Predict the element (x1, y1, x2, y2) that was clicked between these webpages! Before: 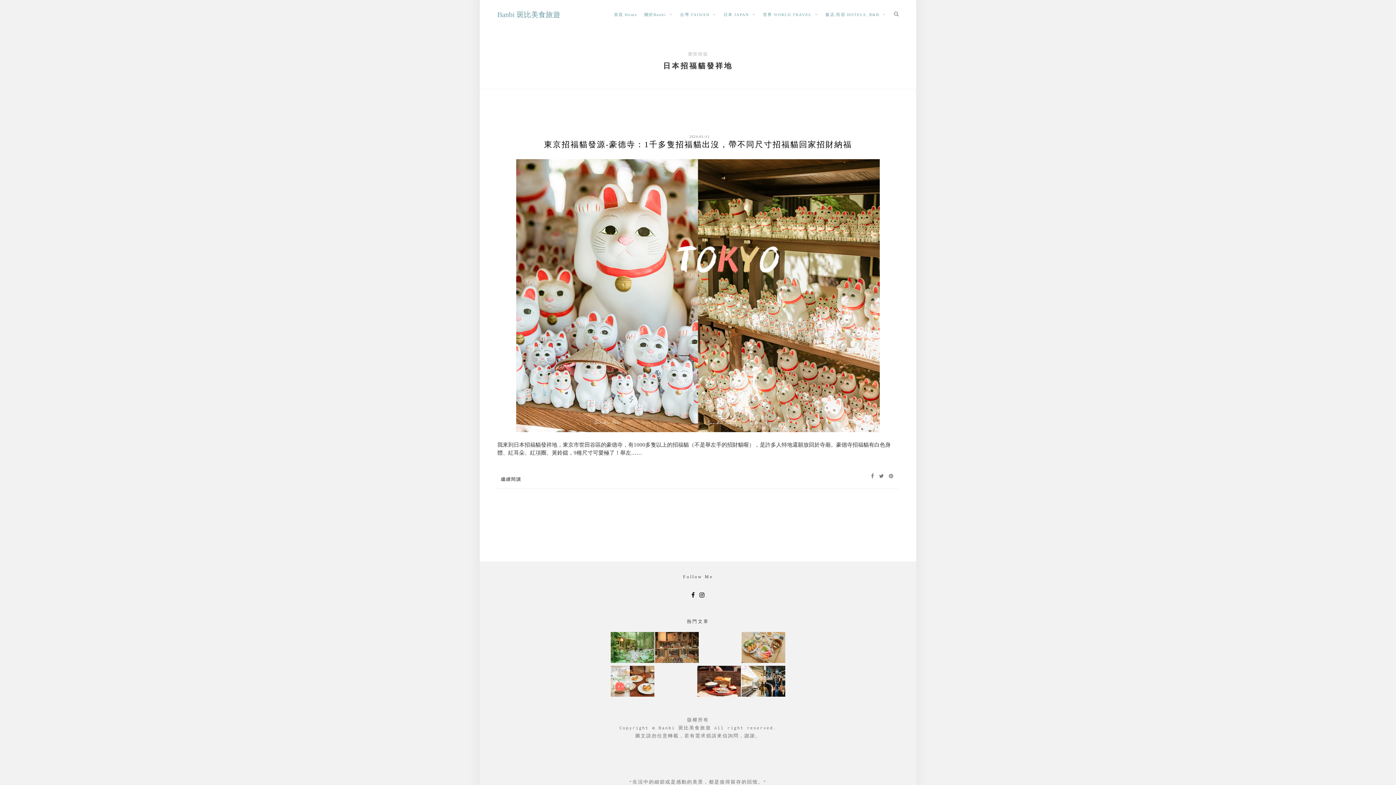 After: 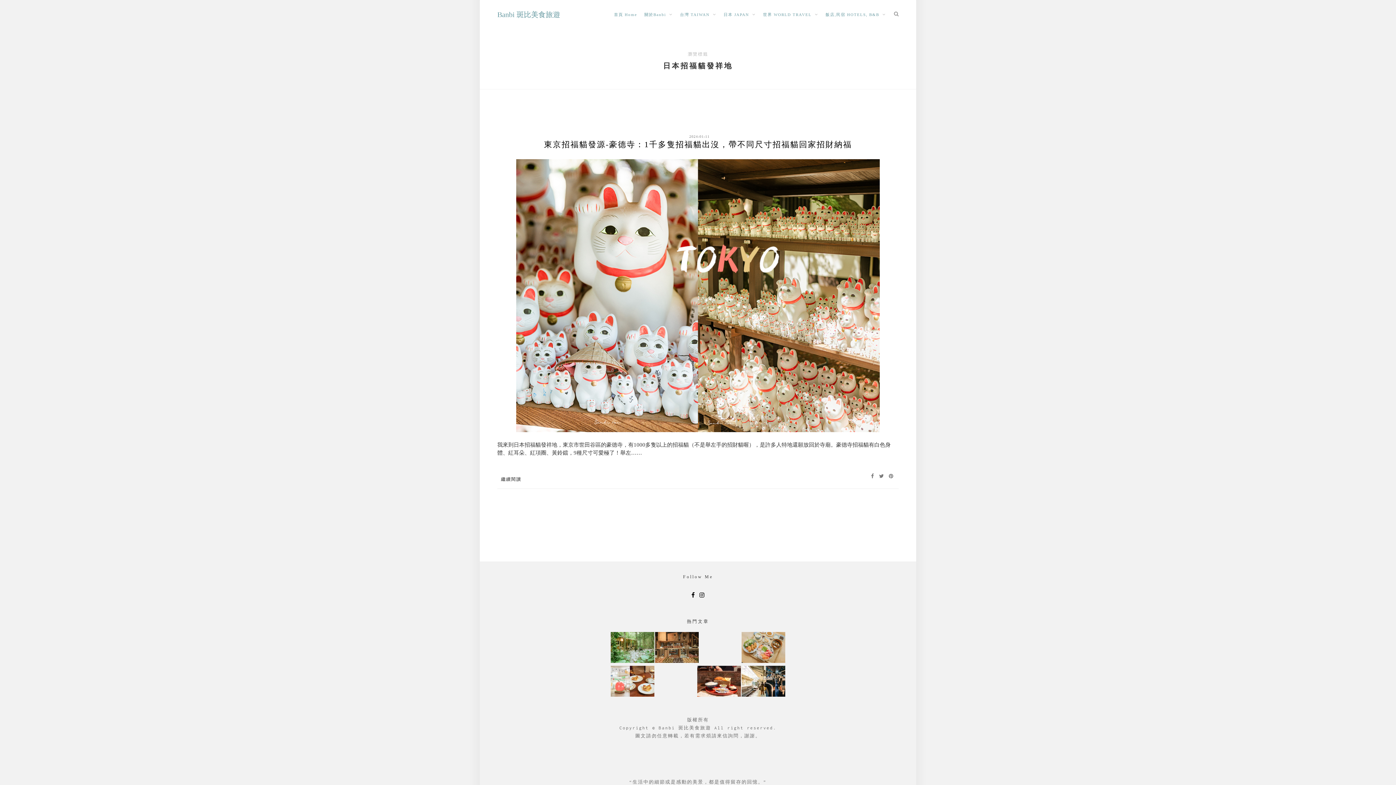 Action: bbox: (697, 590, 706, 598)